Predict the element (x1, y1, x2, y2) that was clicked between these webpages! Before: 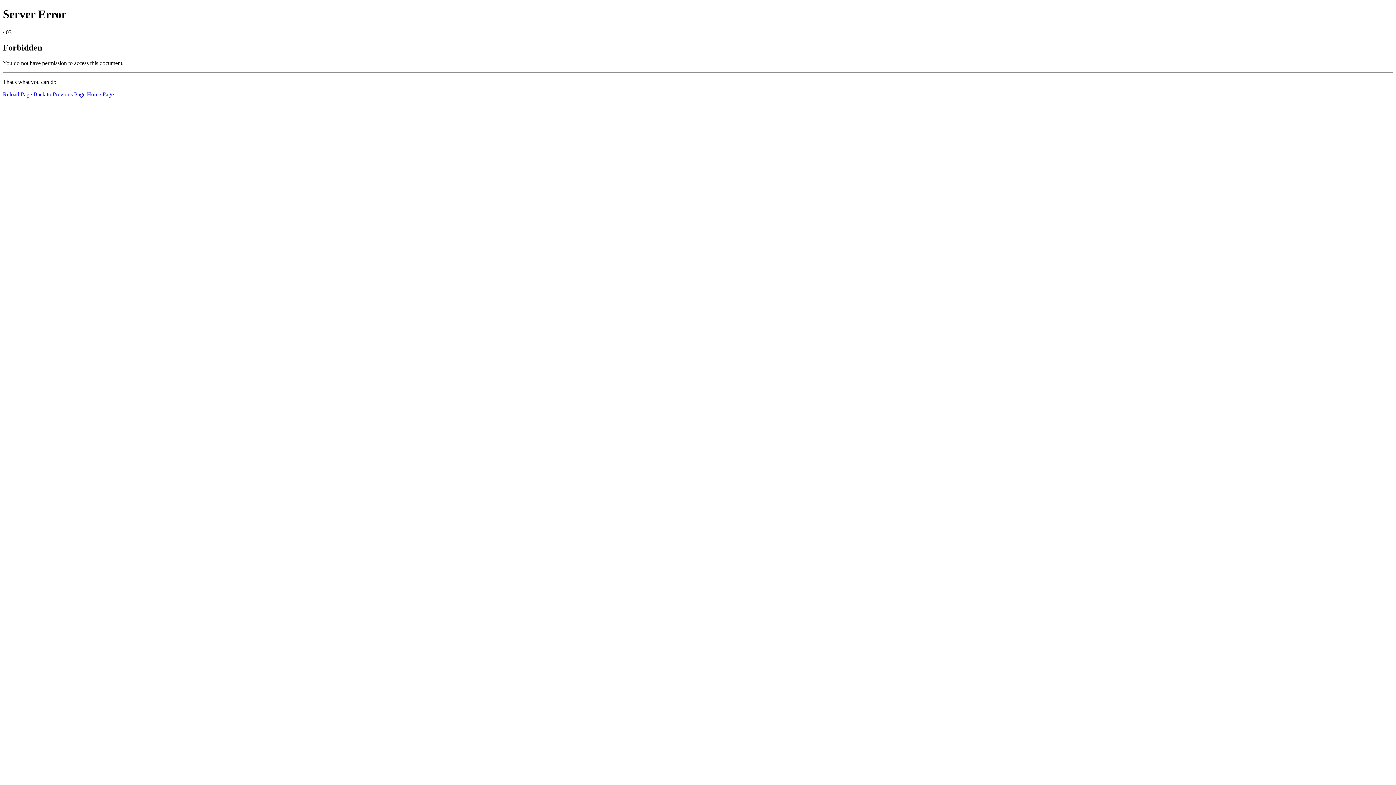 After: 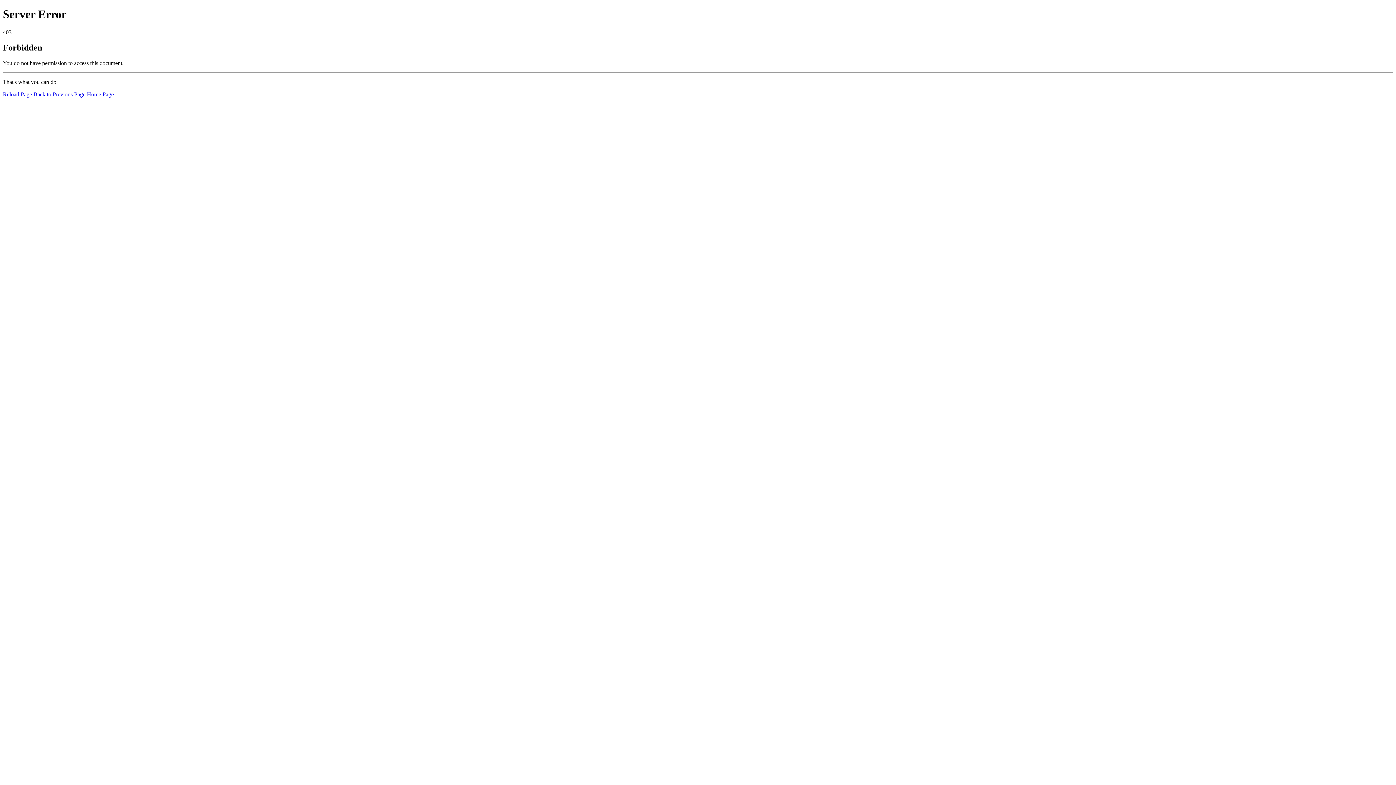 Action: bbox: (86, 91, 113, 97) label: Home Page